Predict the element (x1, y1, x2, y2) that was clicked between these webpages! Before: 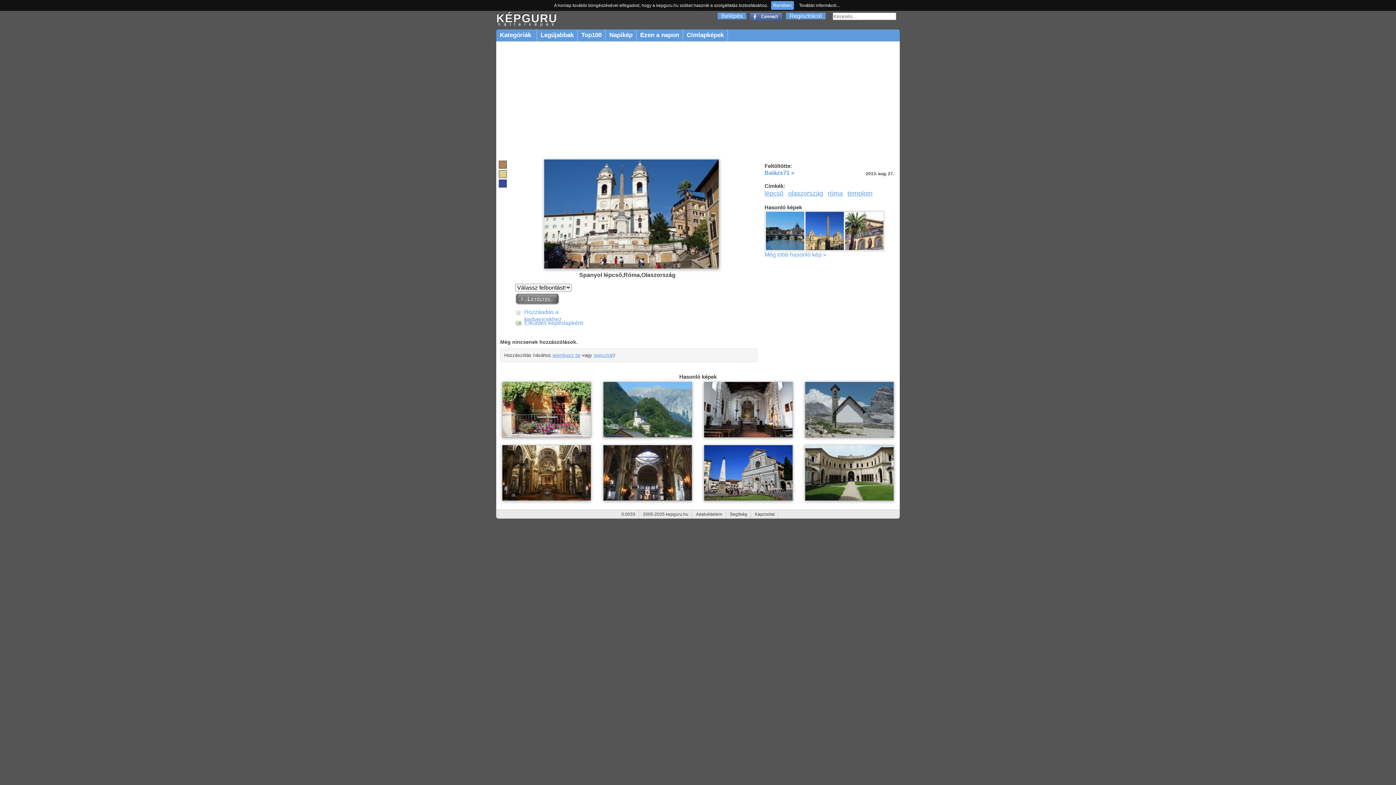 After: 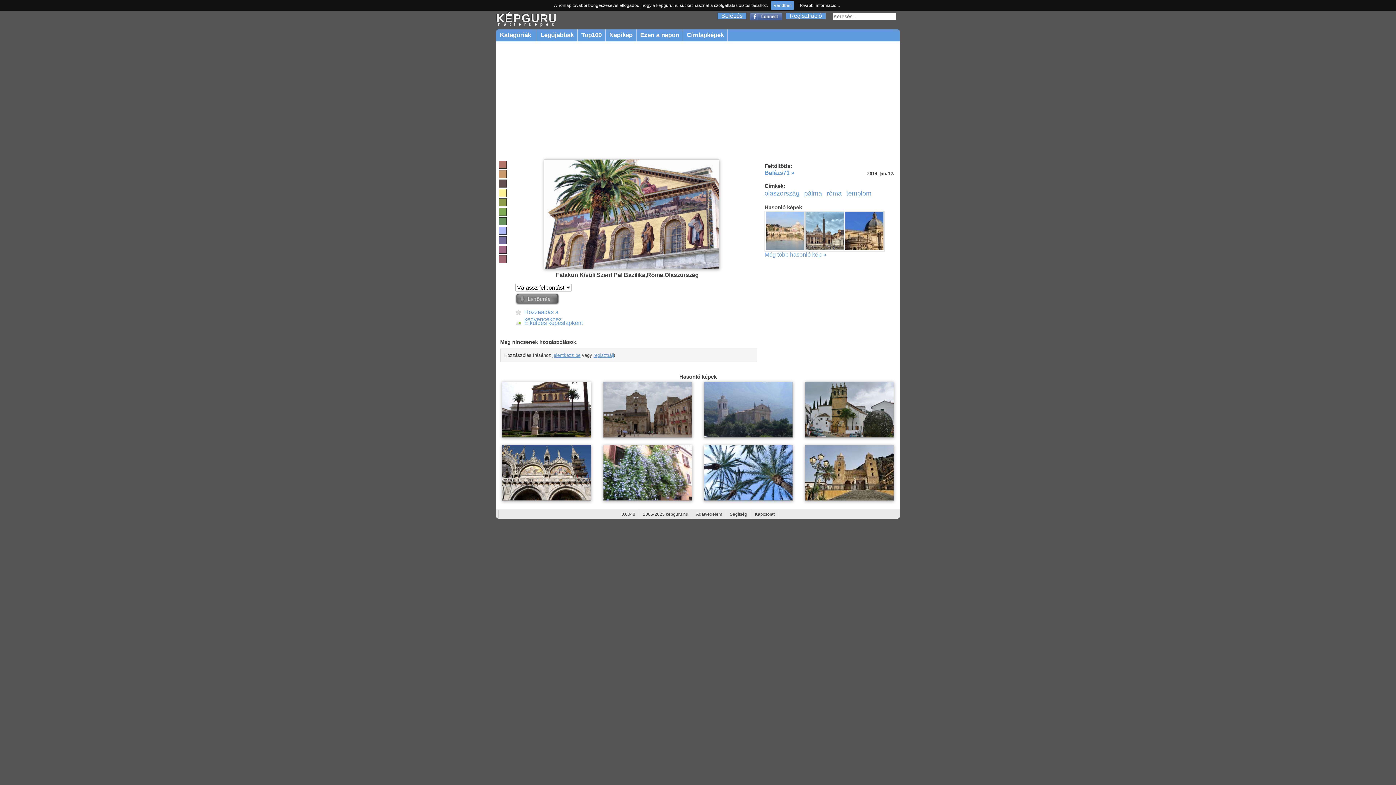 Action: bbox: (845, 211, 884, 250)